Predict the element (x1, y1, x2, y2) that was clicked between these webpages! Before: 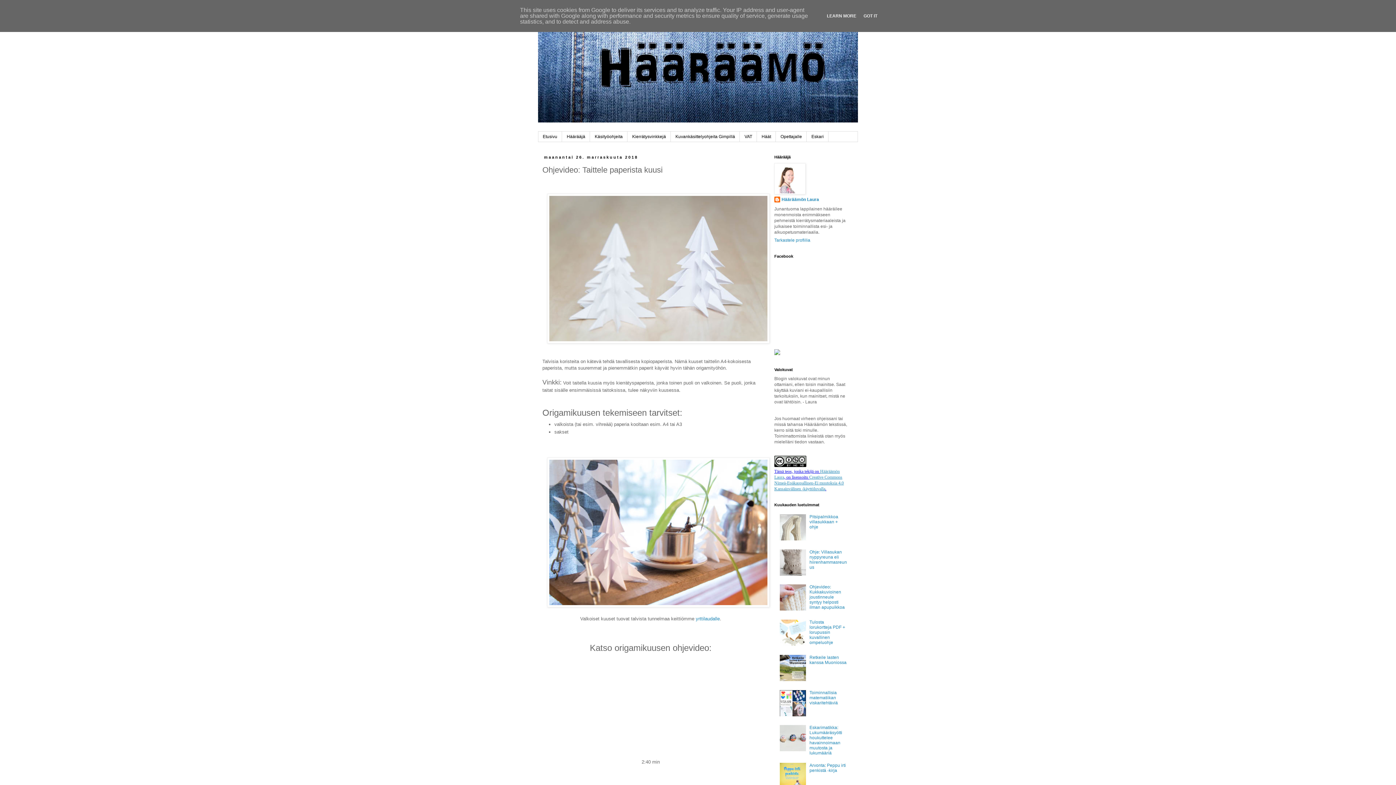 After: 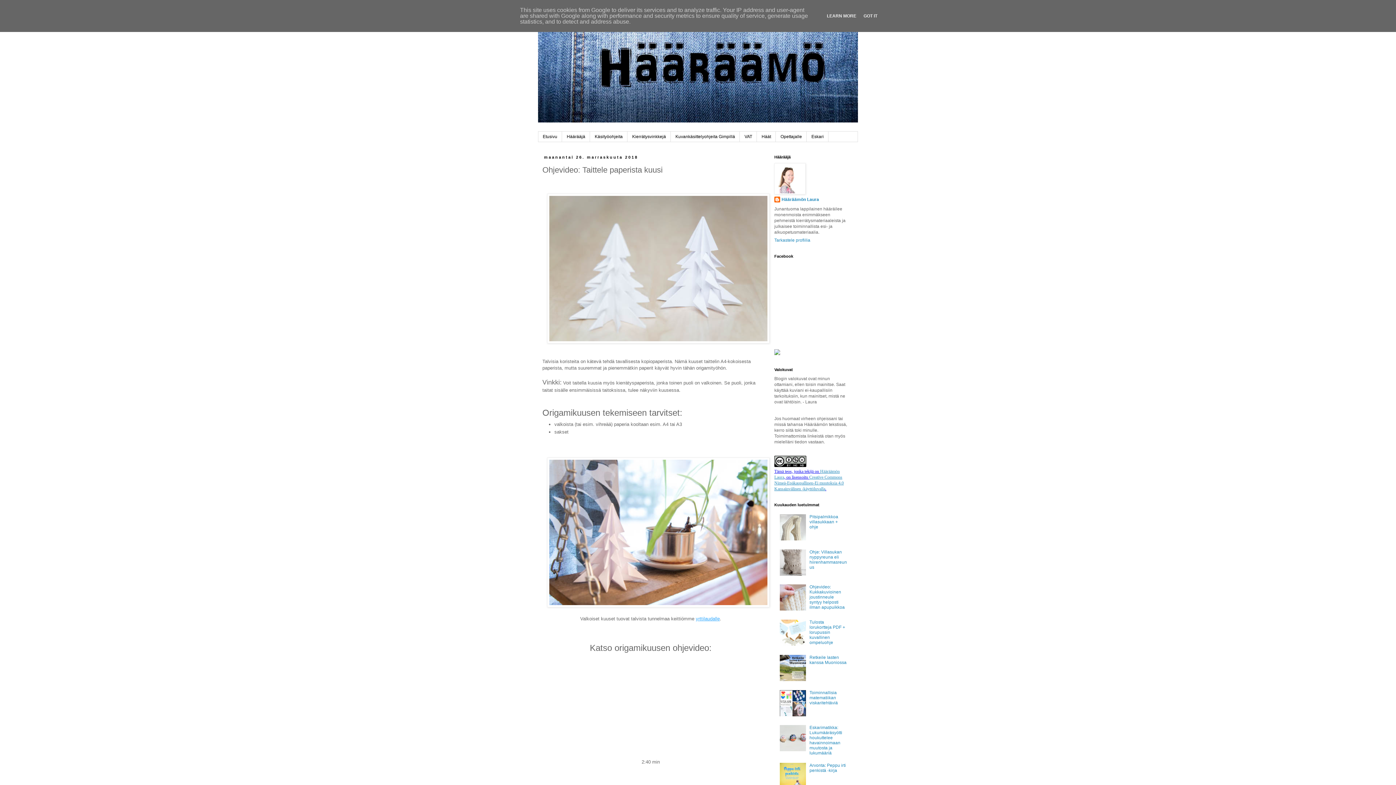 Action: bbox: (696, 616, 720, 621) label: yrttilaudalle